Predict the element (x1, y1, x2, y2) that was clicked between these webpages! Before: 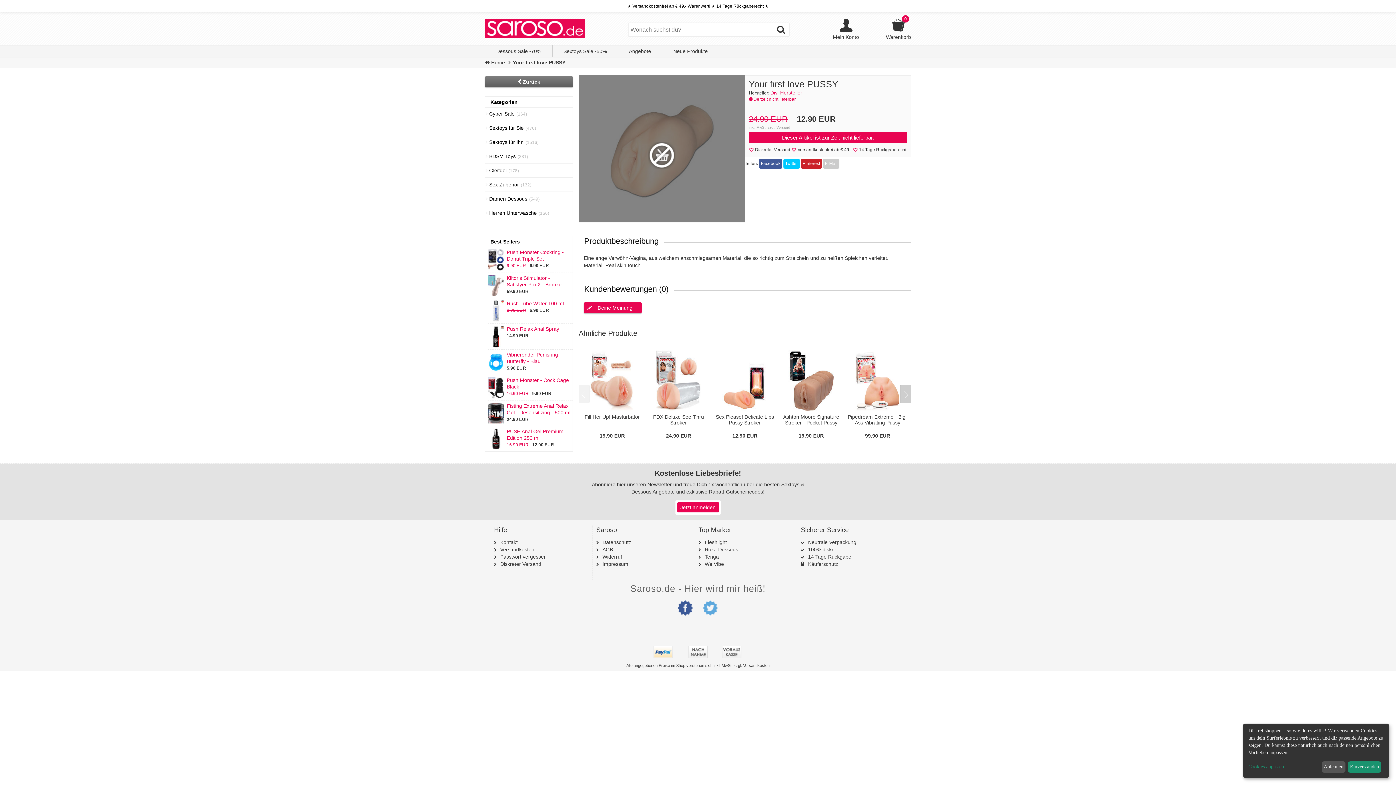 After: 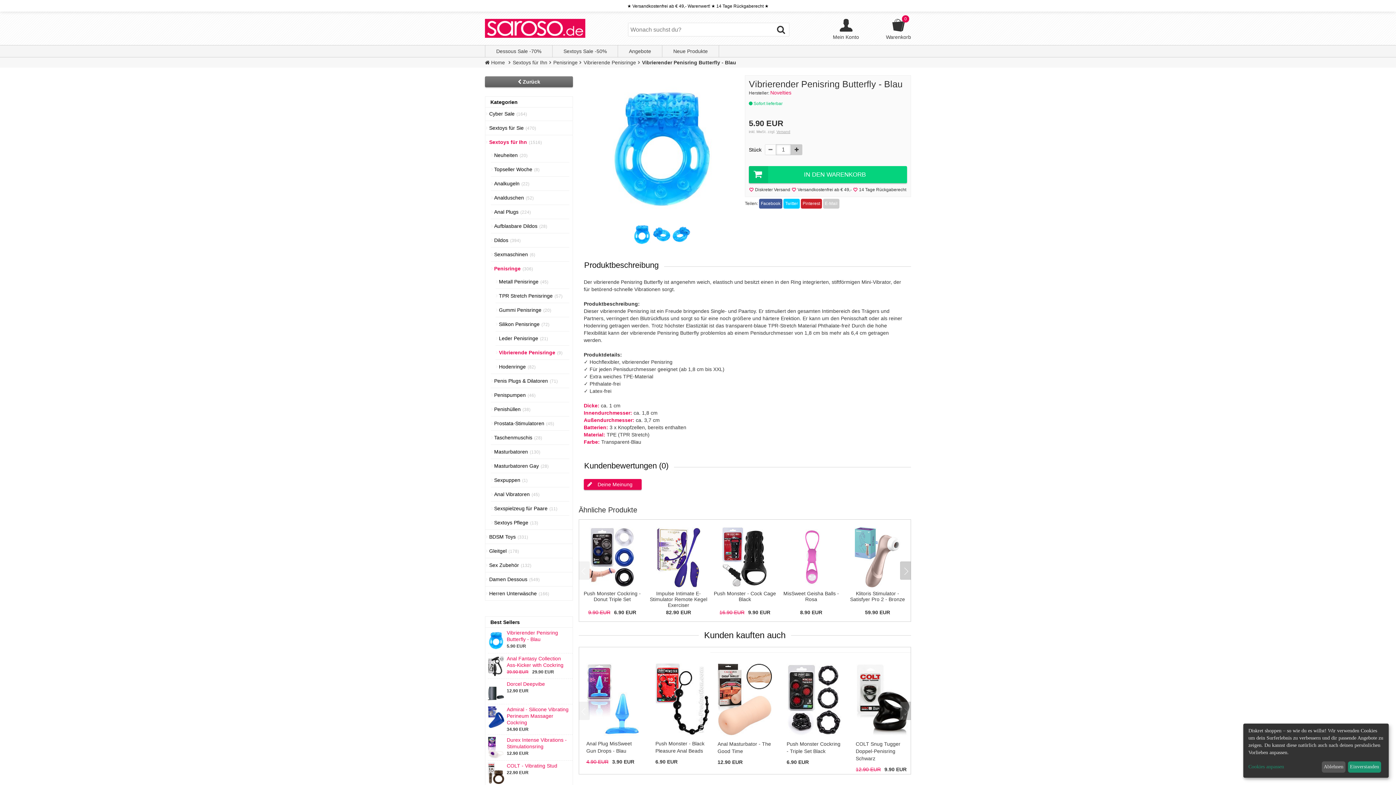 Action: bbox: (488, 351, 570, 364) label: Vibrierender Penisring Butterfly - Blau